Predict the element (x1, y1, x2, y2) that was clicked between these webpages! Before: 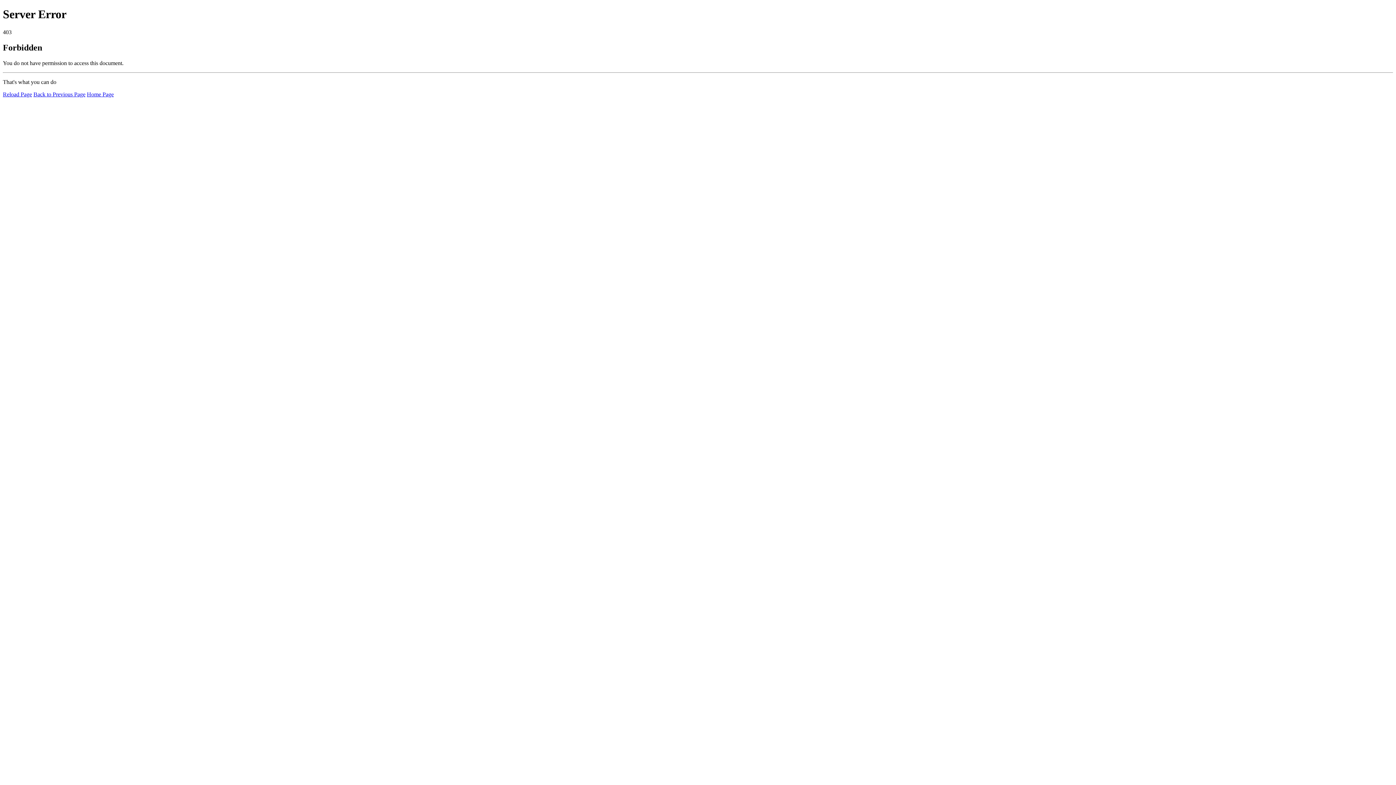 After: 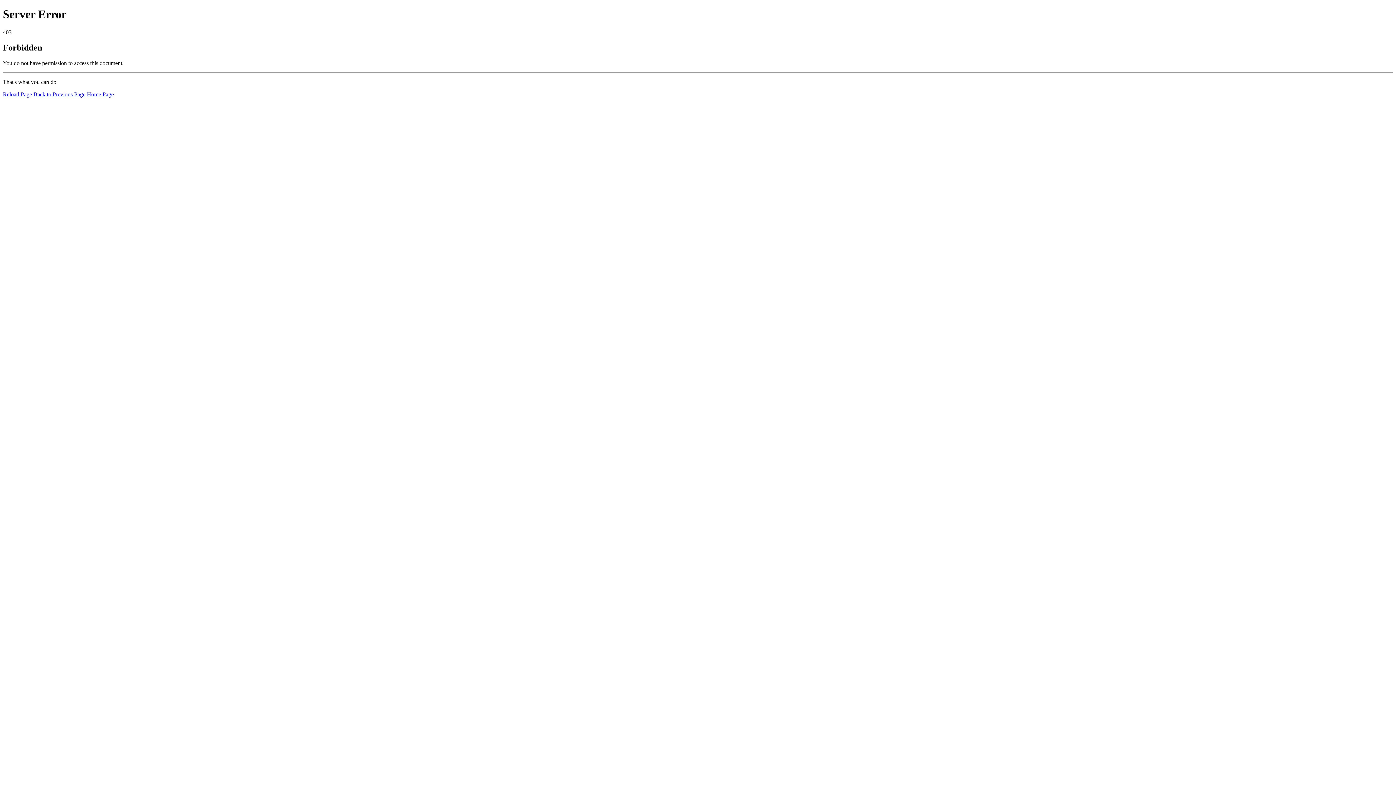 Action: bbox: (2, 91, 32, 97) label: Reload Page